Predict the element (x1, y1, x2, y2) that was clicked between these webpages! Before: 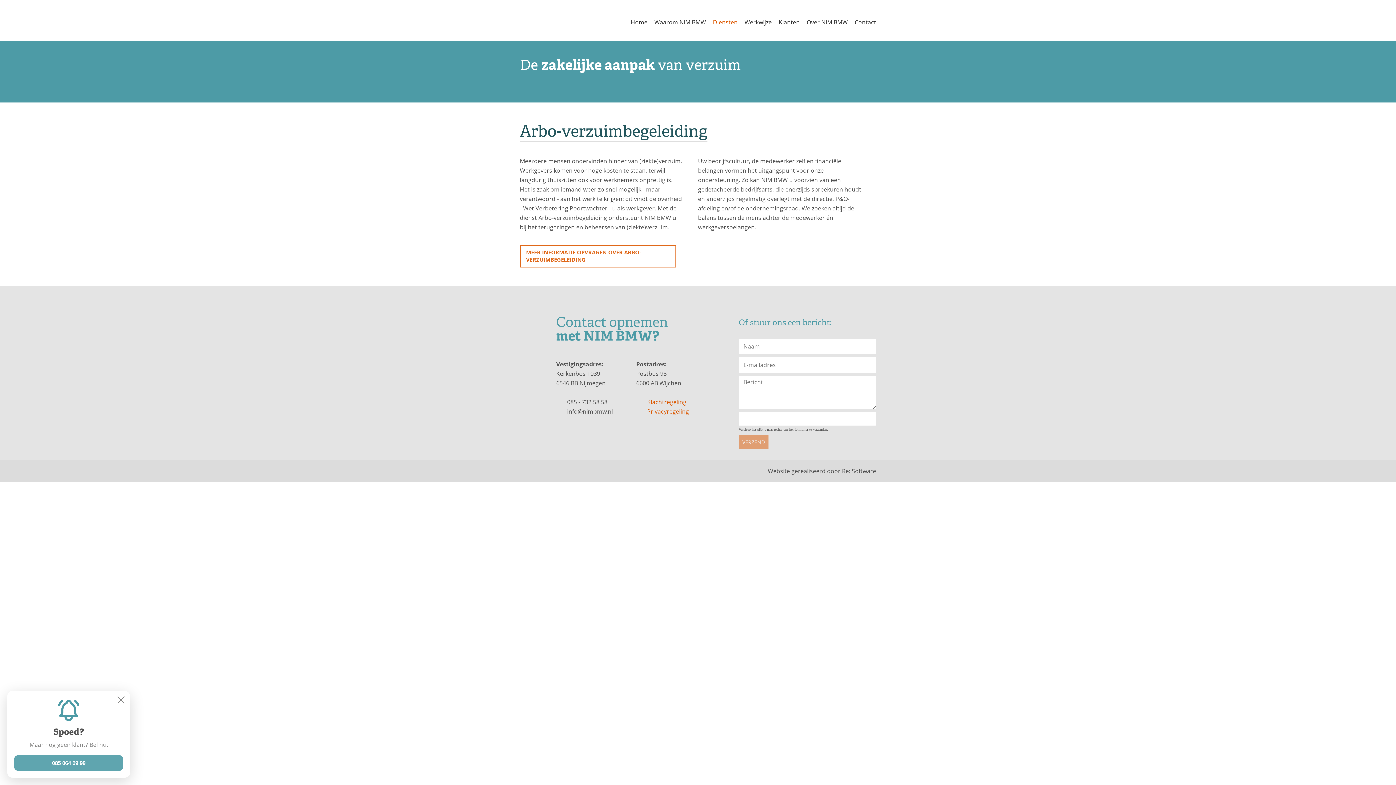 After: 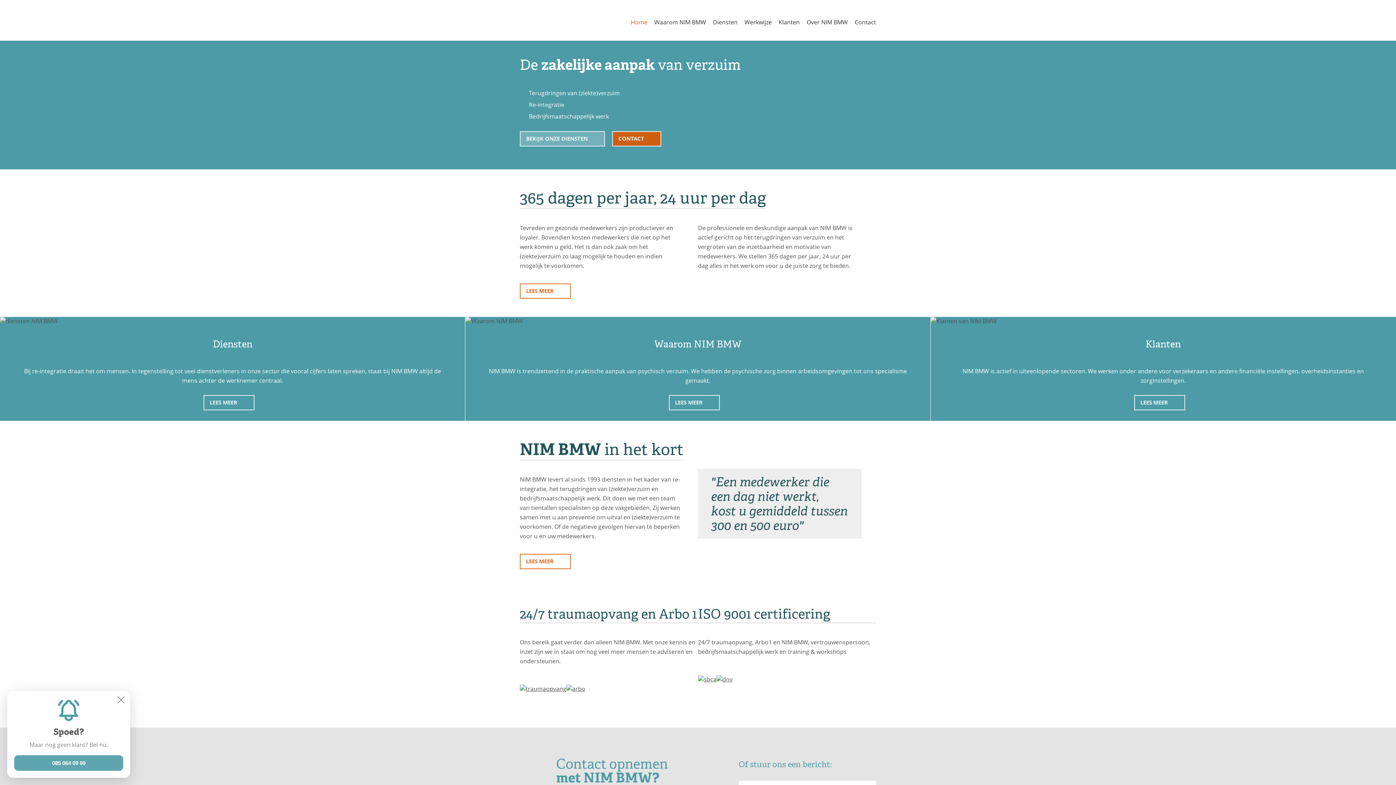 Action: bbox: (630, 18, 647, 26) label: Home